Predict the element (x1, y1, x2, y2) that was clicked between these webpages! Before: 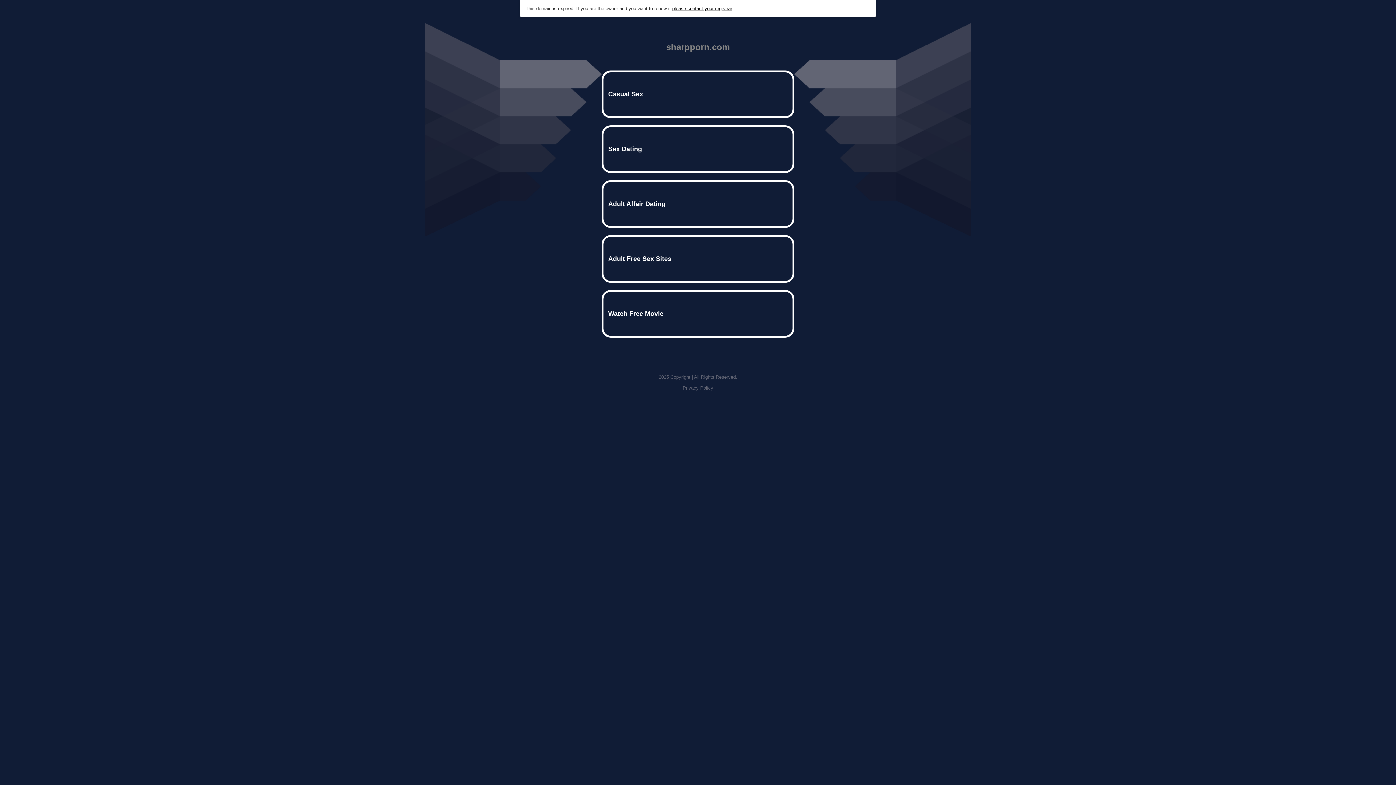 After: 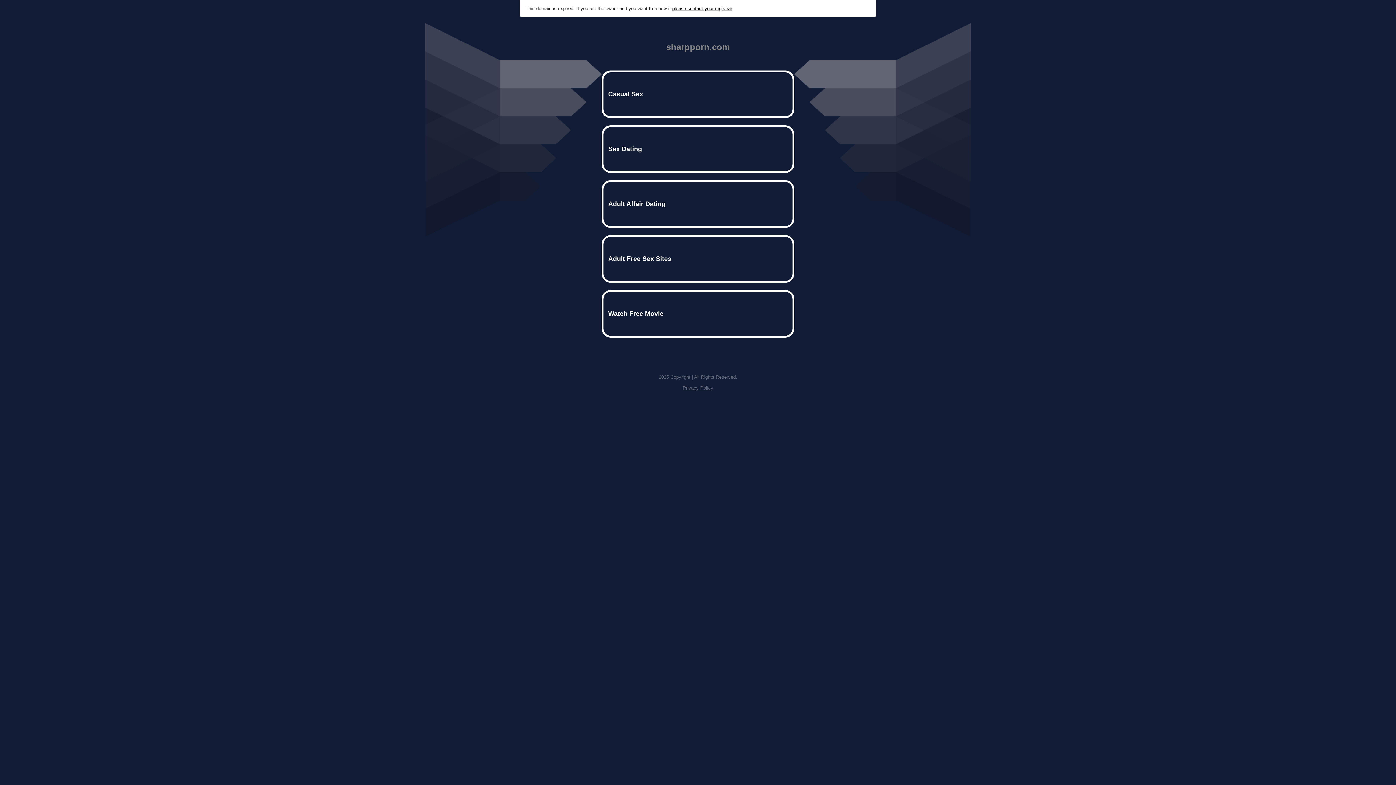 Action: label: Privacy Policy bbox: (682, 385, 713, 390)